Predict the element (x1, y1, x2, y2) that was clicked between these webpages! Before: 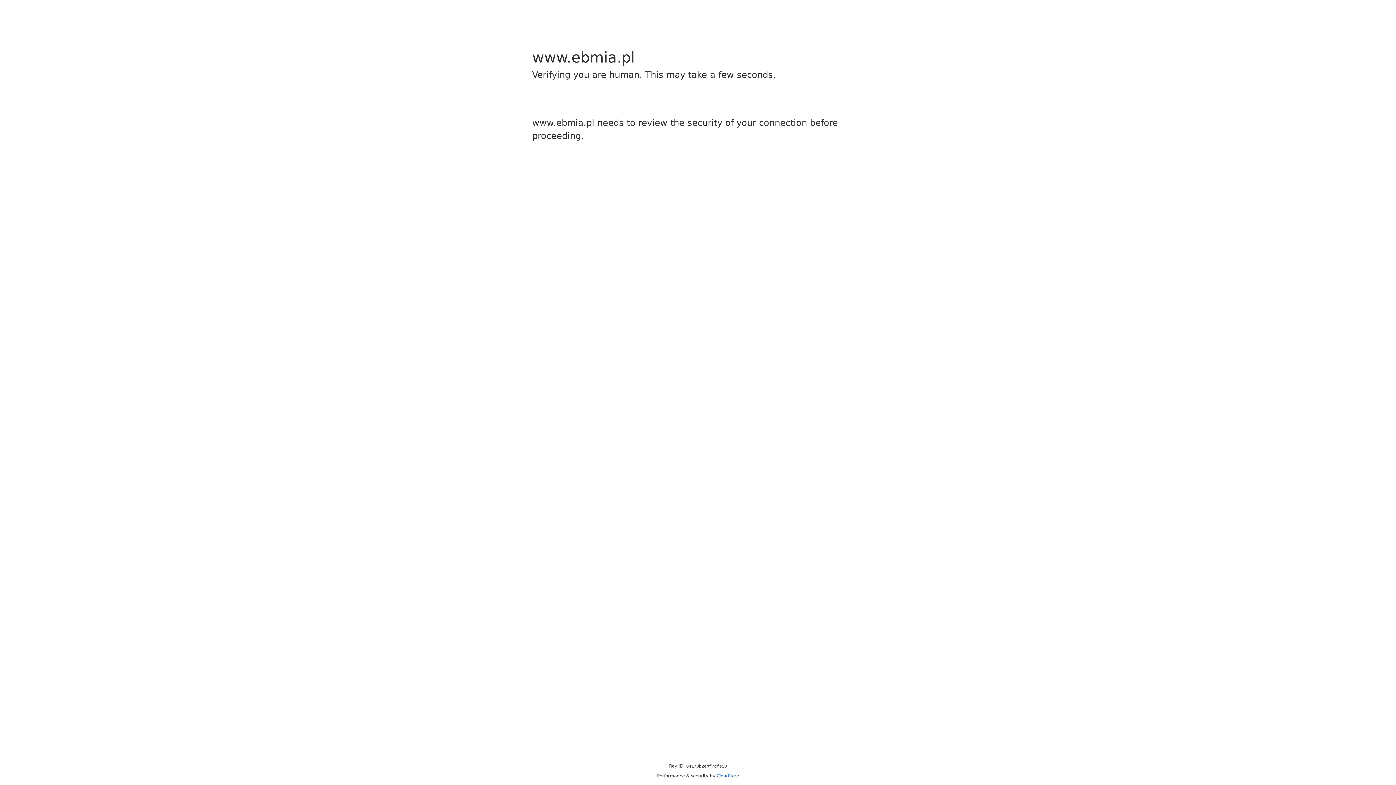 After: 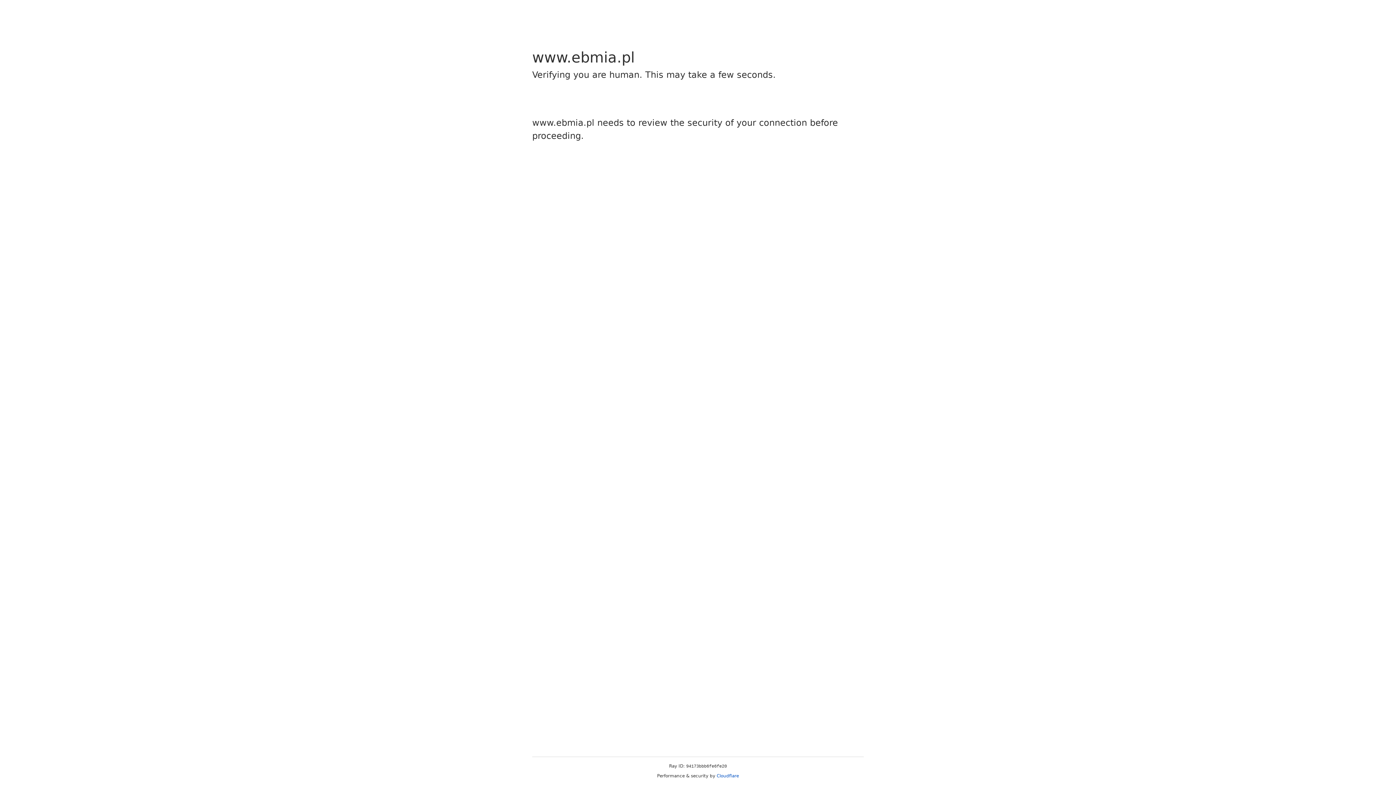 Action: label: Cloudflare bbox: (716, 773, 739, 778)